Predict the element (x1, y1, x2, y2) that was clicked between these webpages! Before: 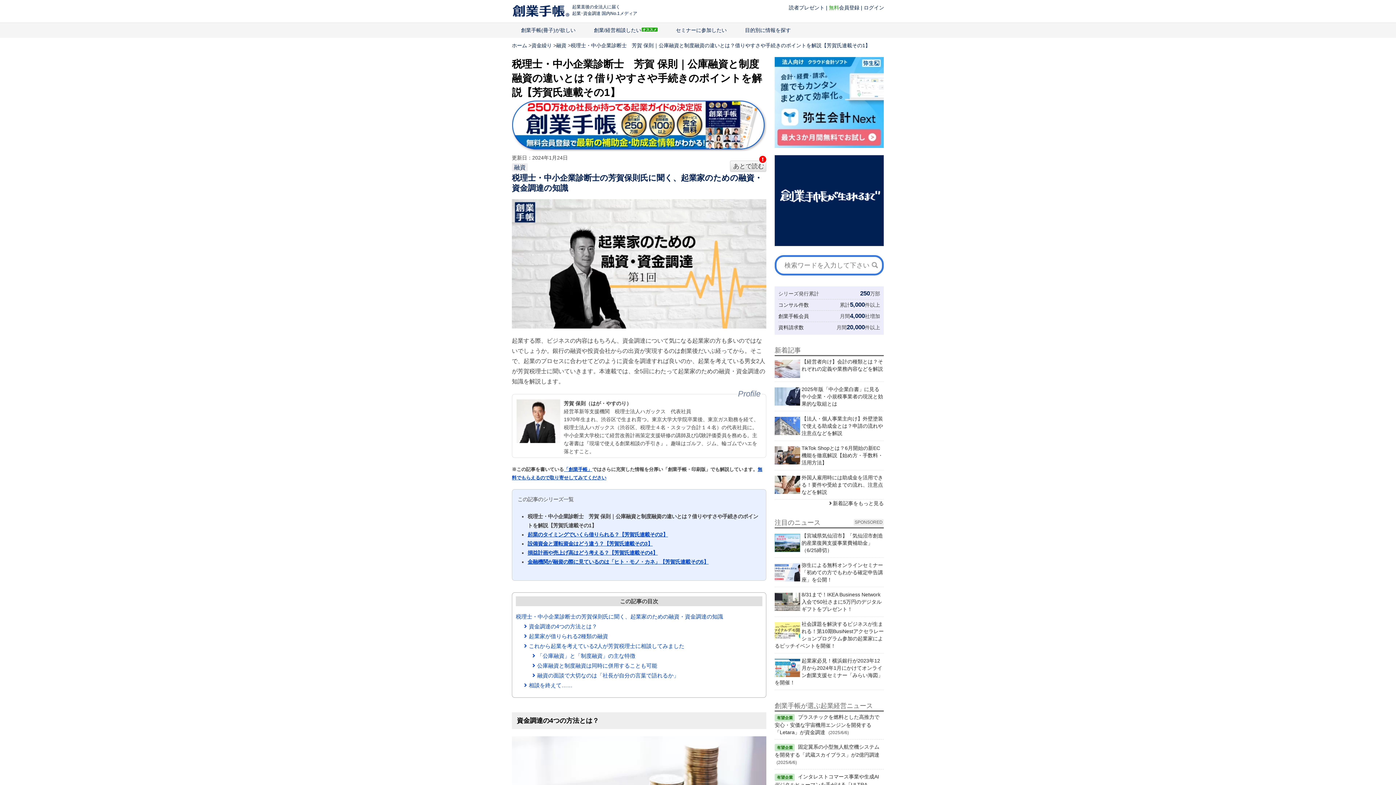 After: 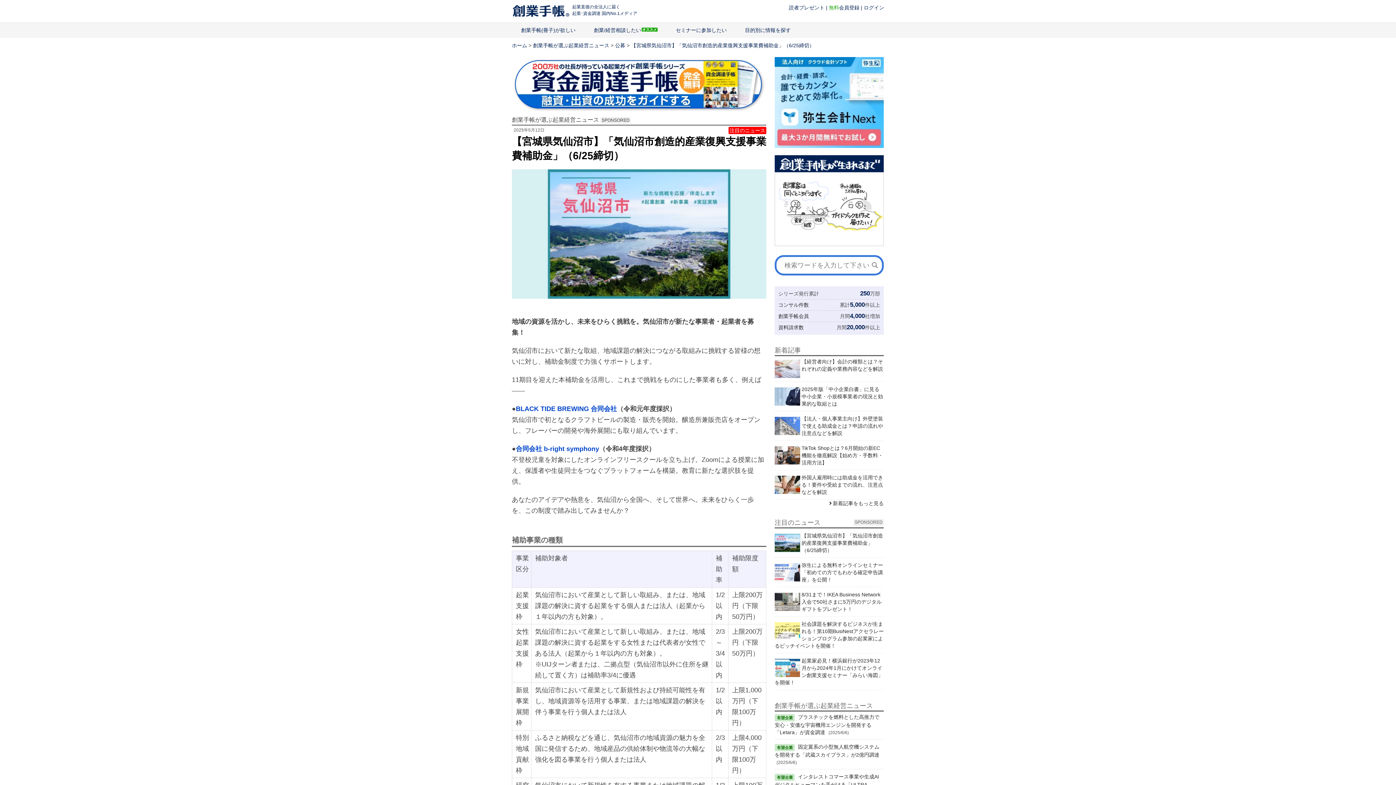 Action: bbox: (774, 530, 883, 556) label: 【宮城県気仙沼市】「気仙沼市創造的産業復興支援事業費補助金」（6/25締切）